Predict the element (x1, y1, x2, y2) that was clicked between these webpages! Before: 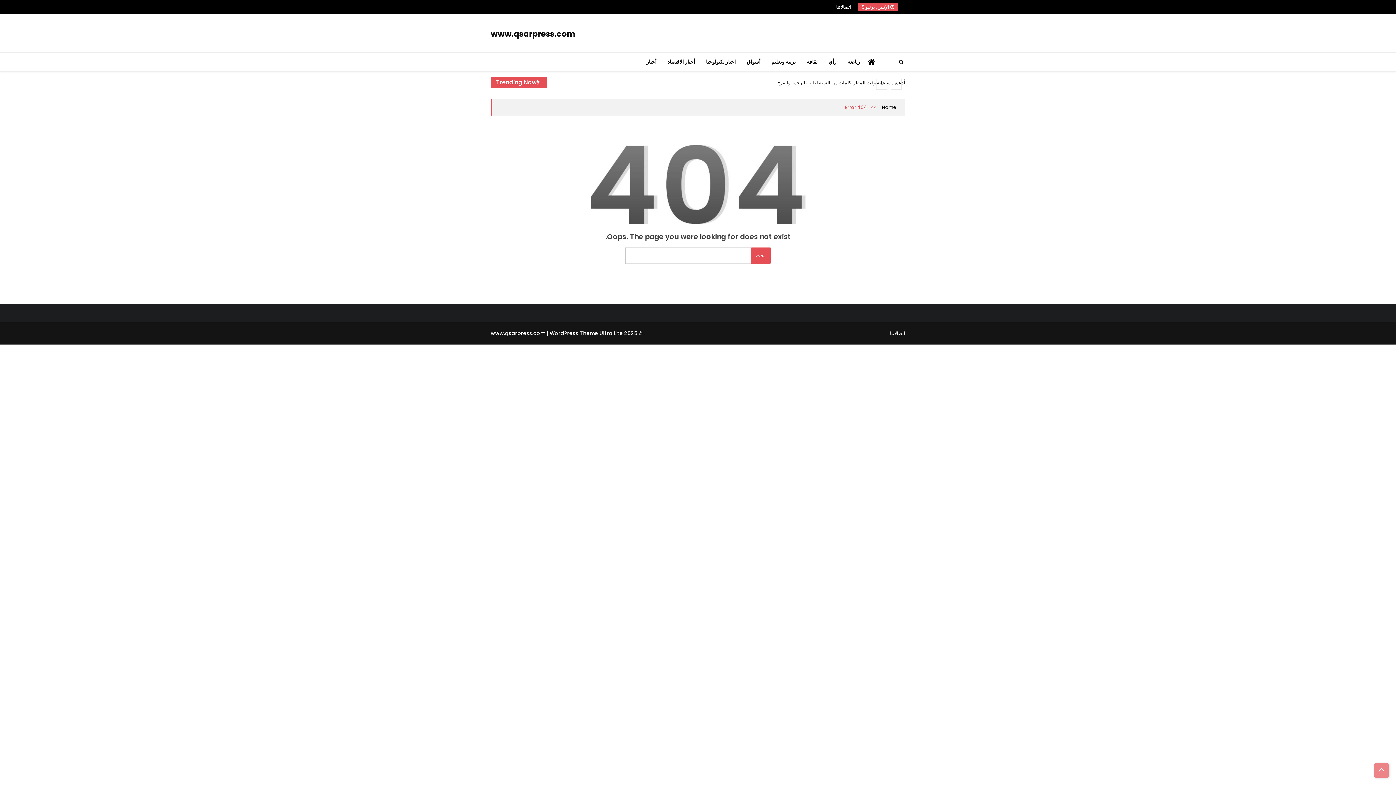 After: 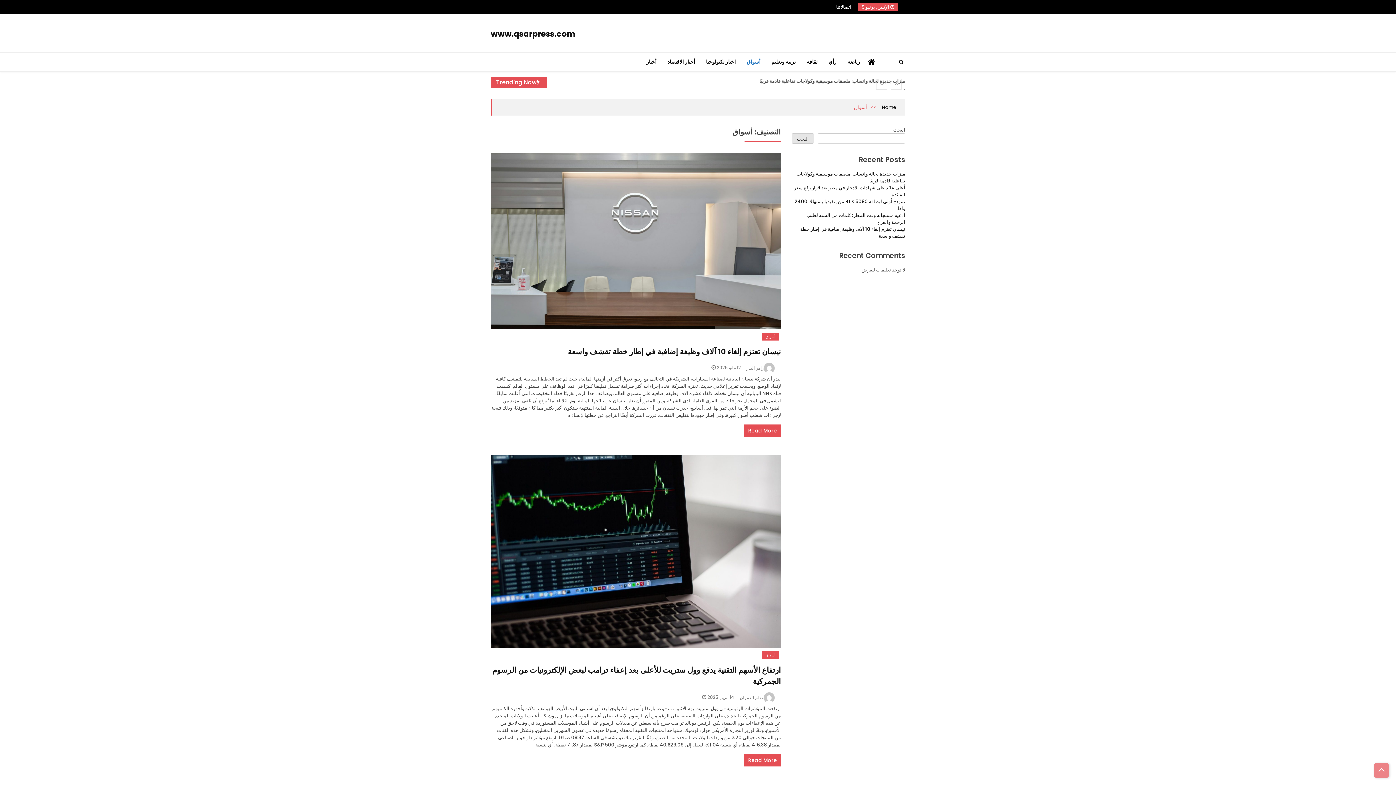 Action: label: أسواق bbox: (741, 52, 766, 71)